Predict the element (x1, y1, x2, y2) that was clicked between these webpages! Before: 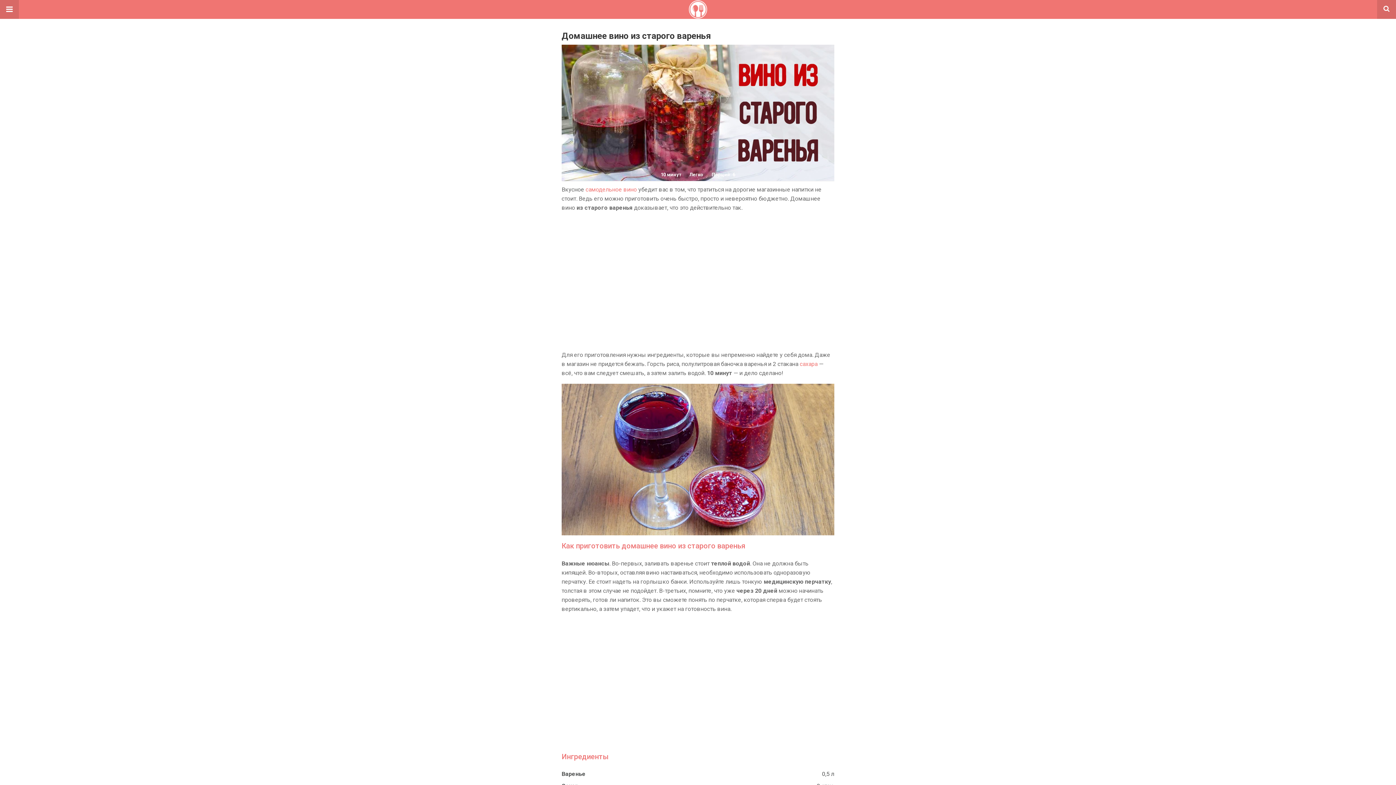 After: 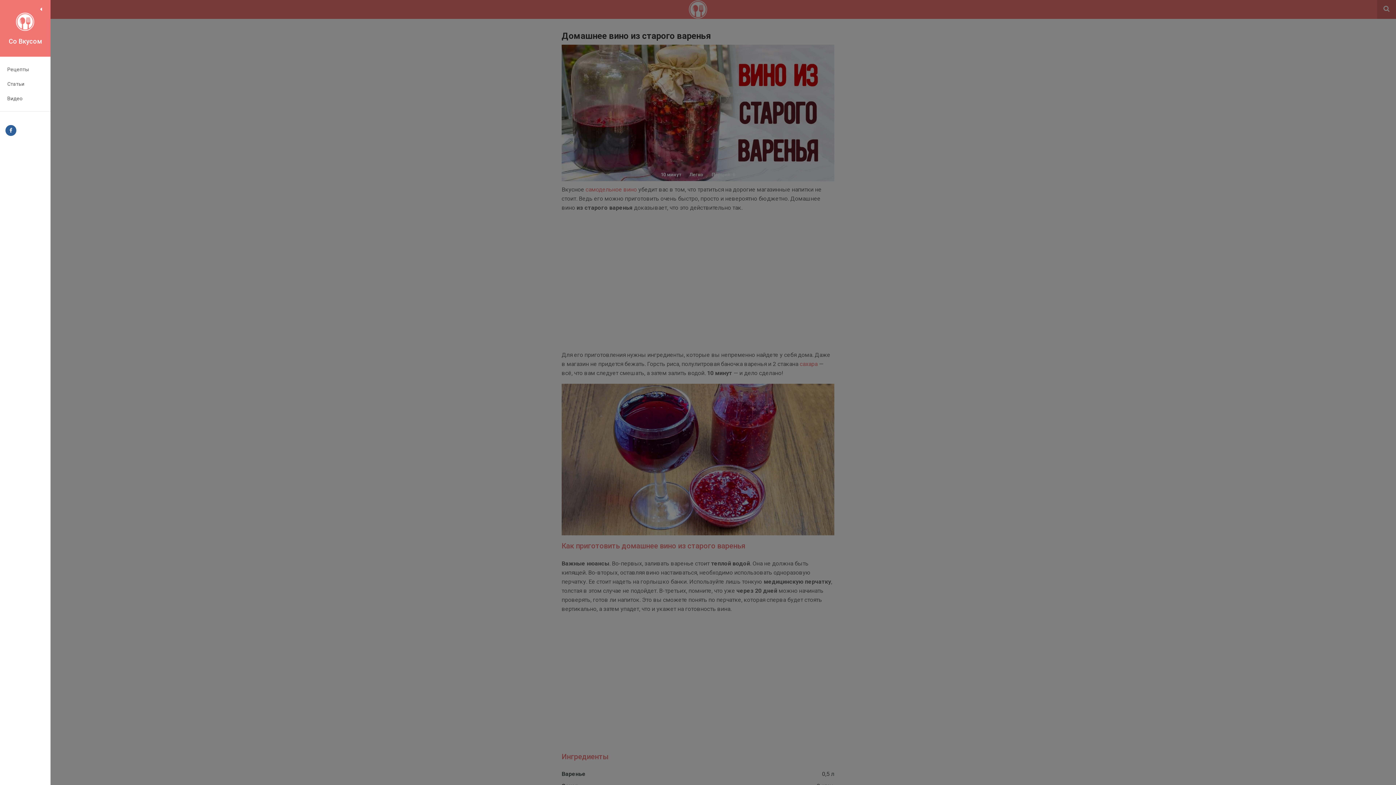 Action: bbox: (0, 0, 18, 18)